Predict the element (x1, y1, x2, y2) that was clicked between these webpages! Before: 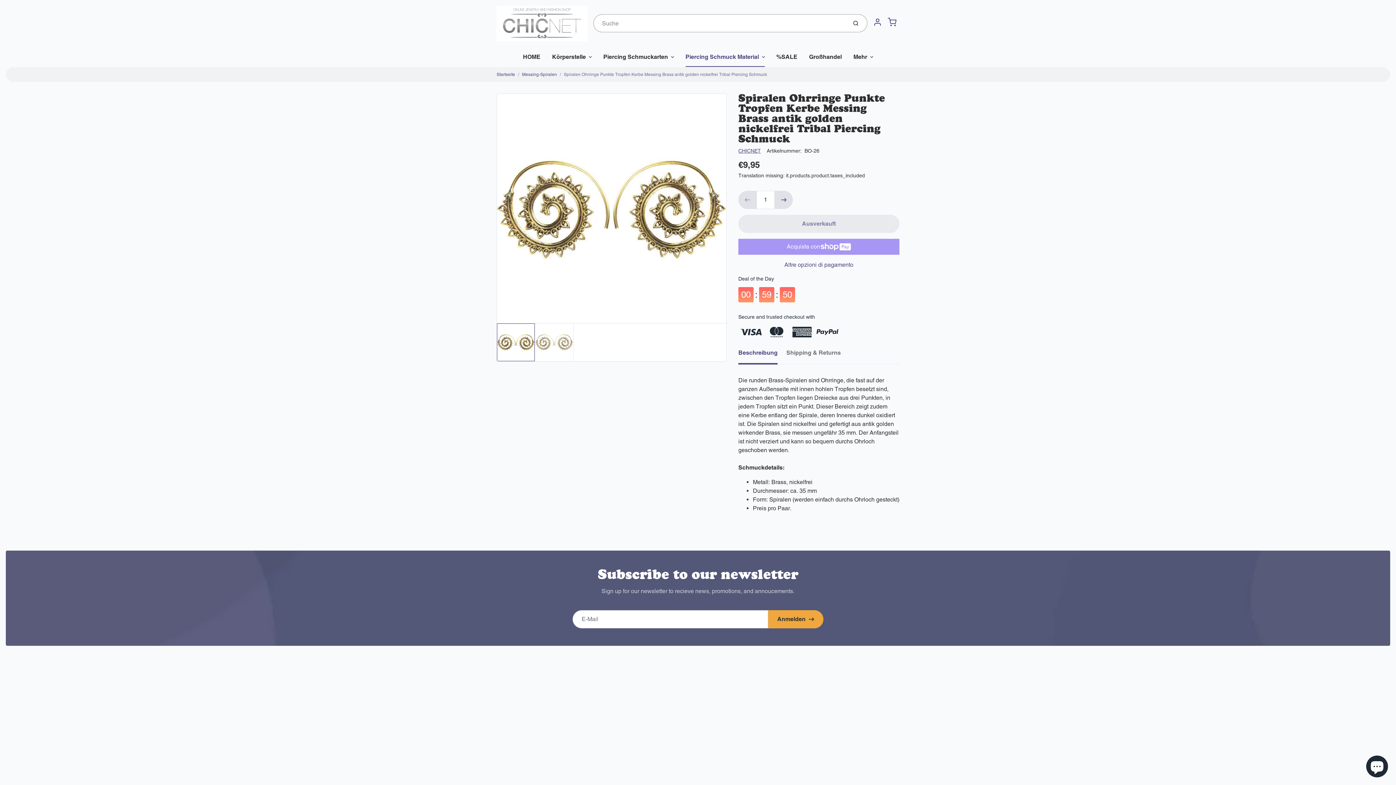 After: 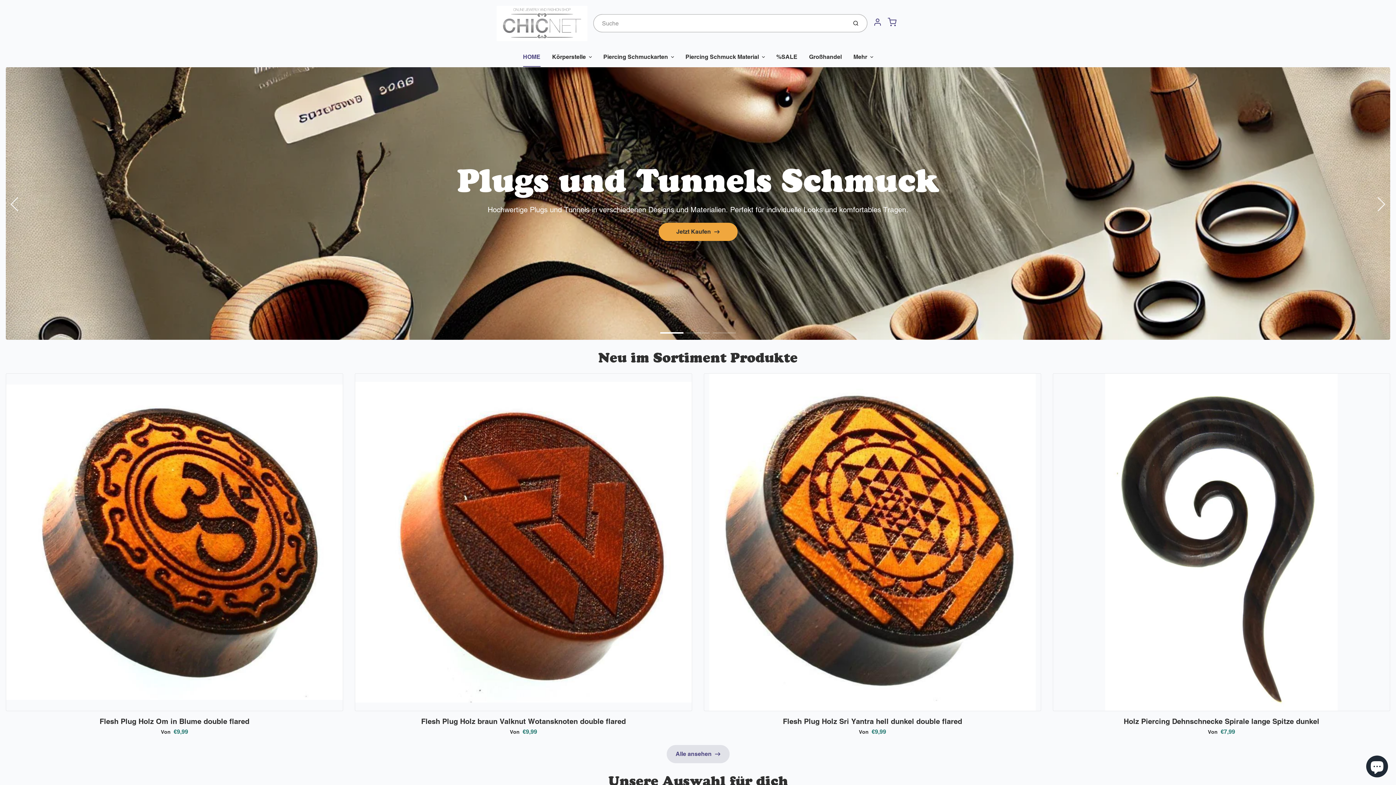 Action: label: Startseite bbox: (496, 70, 515, 78)